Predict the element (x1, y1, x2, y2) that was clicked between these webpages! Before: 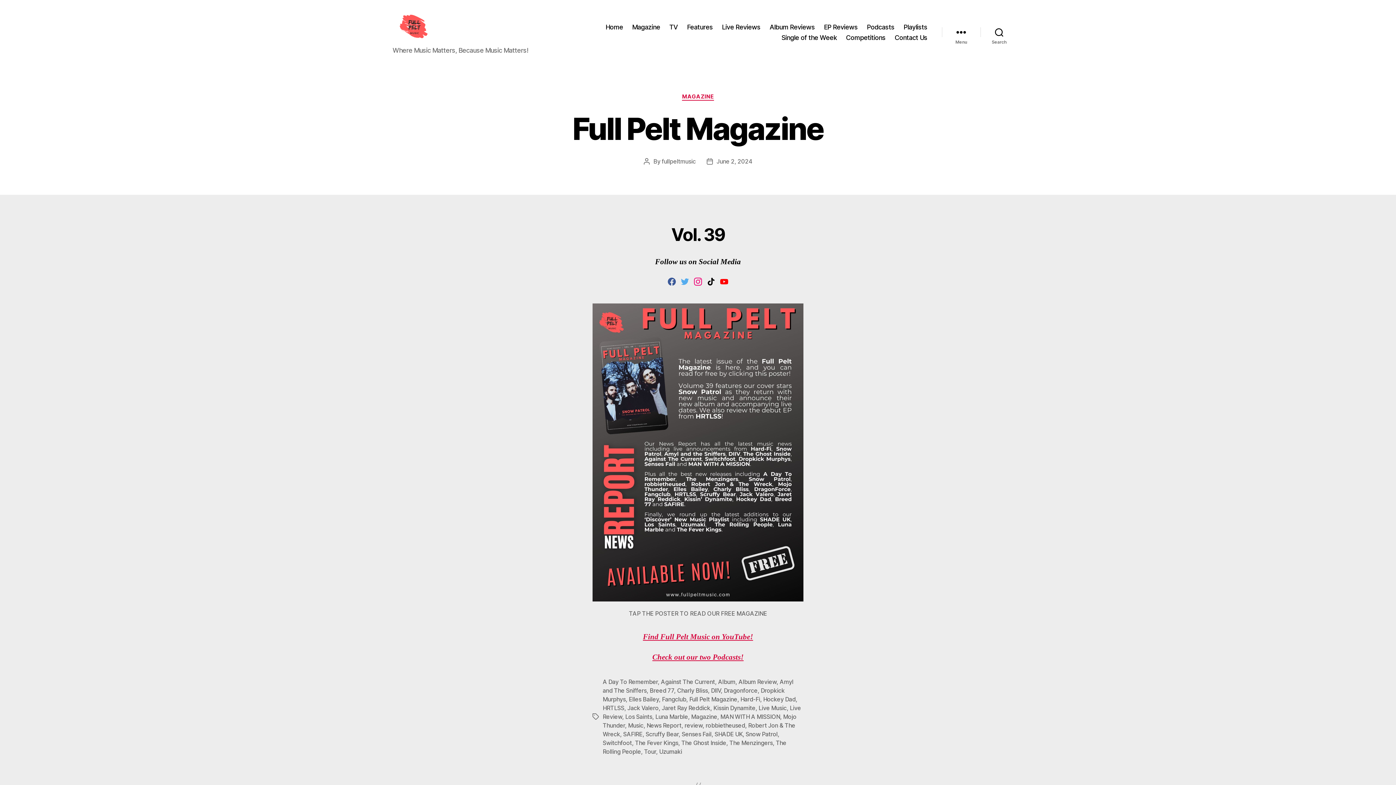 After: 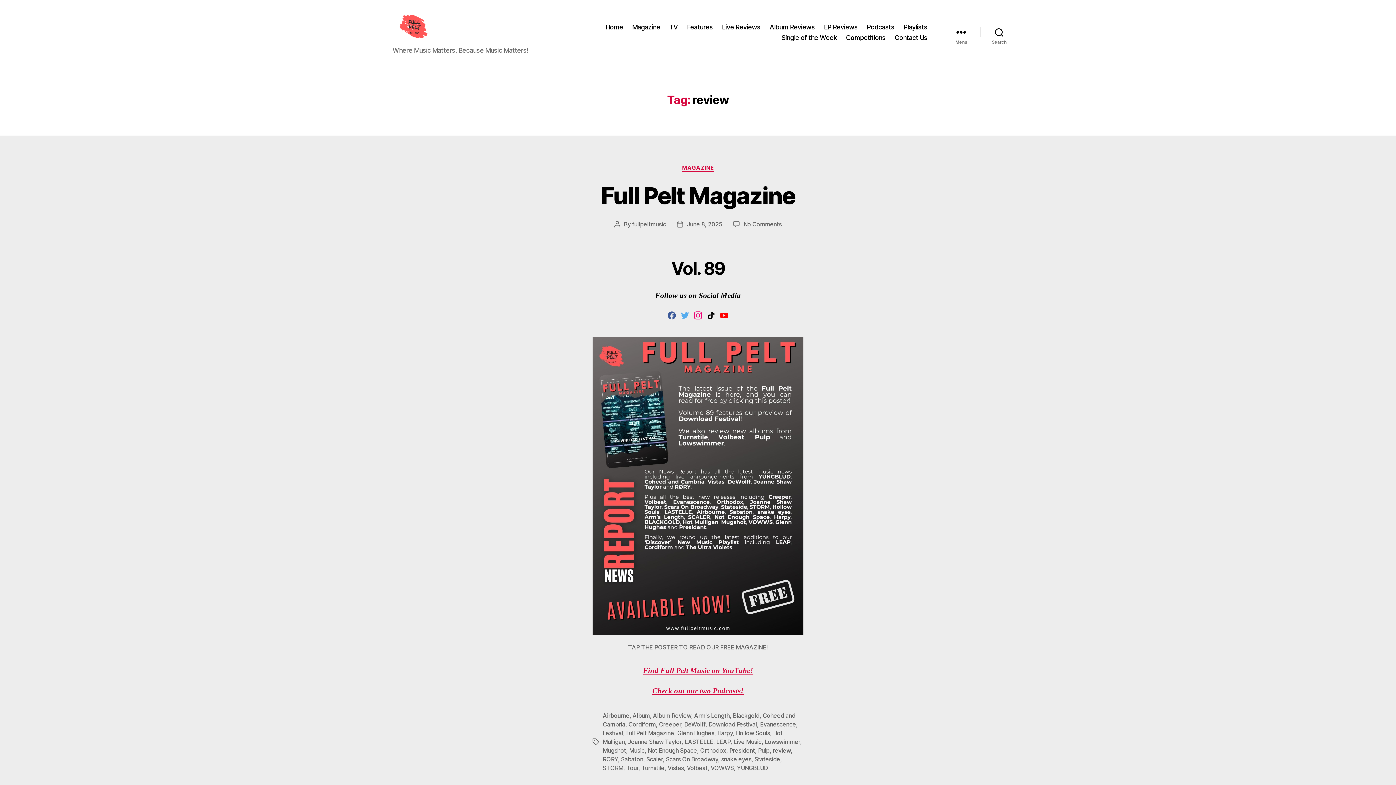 Action: label: review bbox: (684, 722, 702, 729)